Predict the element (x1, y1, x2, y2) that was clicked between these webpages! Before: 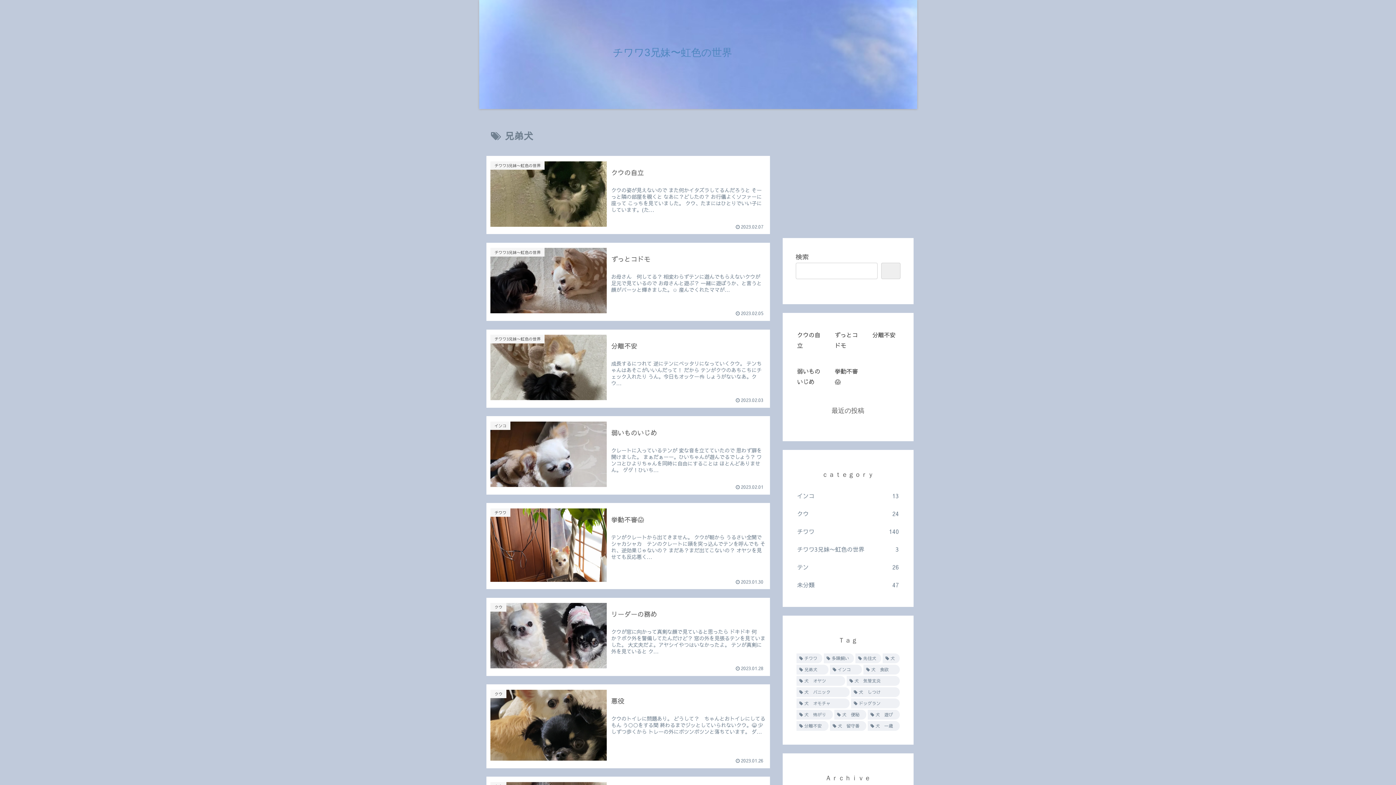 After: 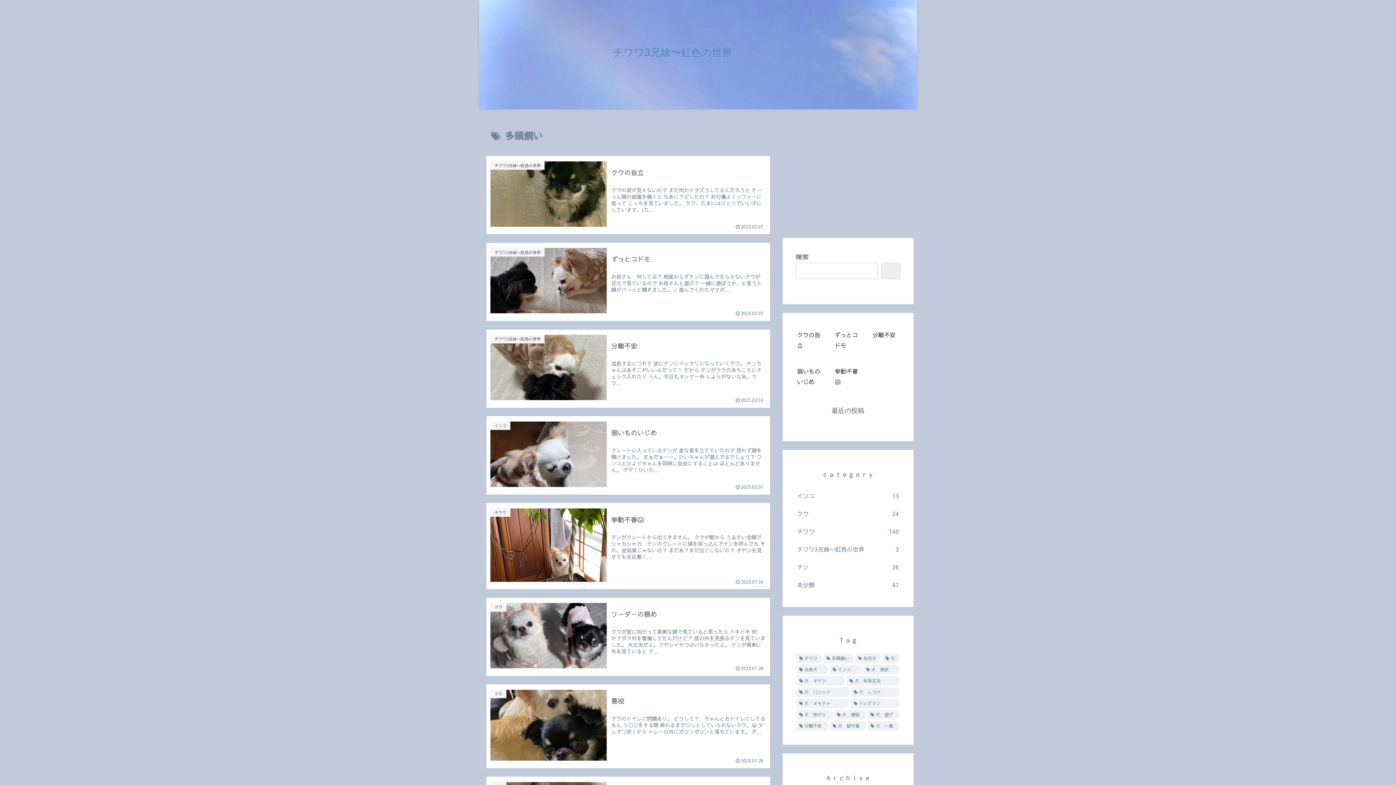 Action: label: 多頭飼い (83個の項目) bbox: (823, 653, 854, 663)